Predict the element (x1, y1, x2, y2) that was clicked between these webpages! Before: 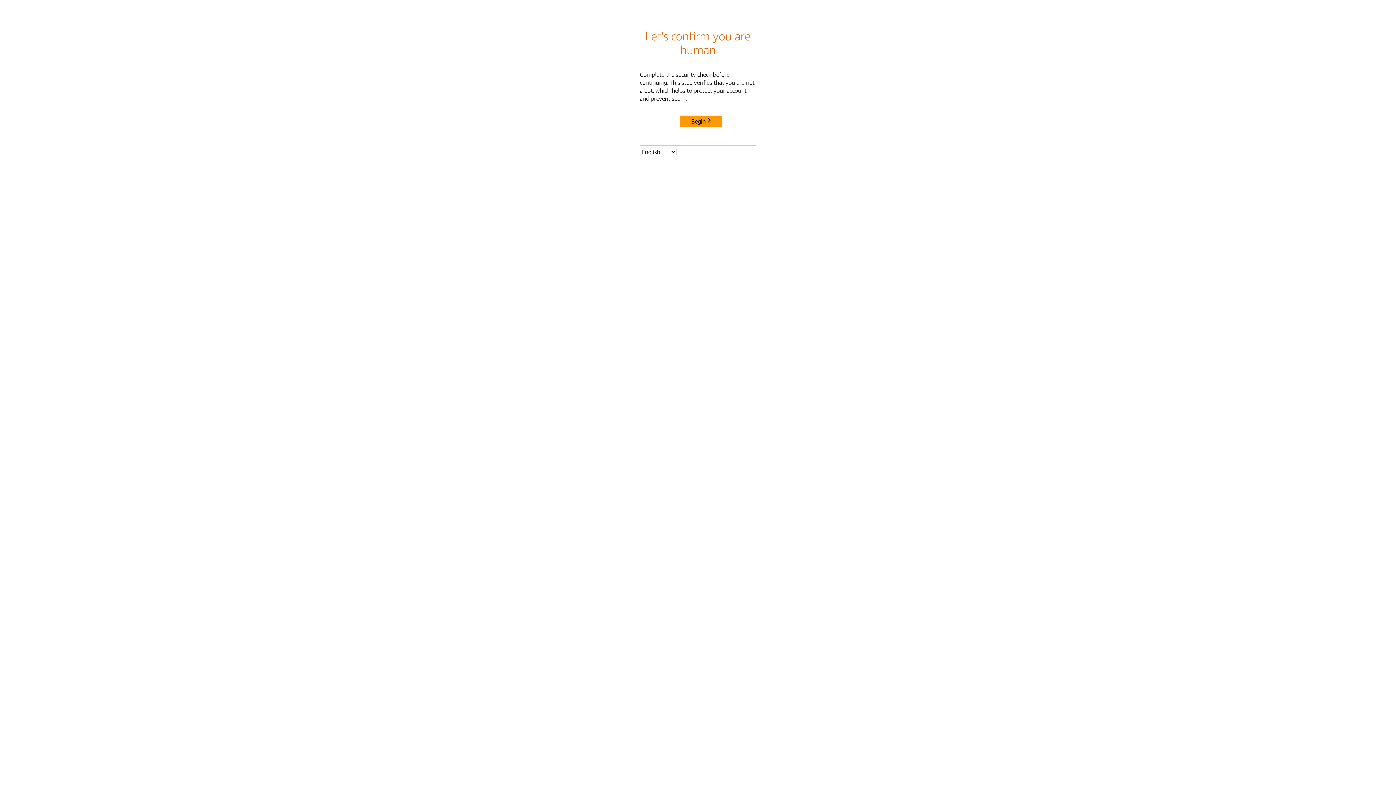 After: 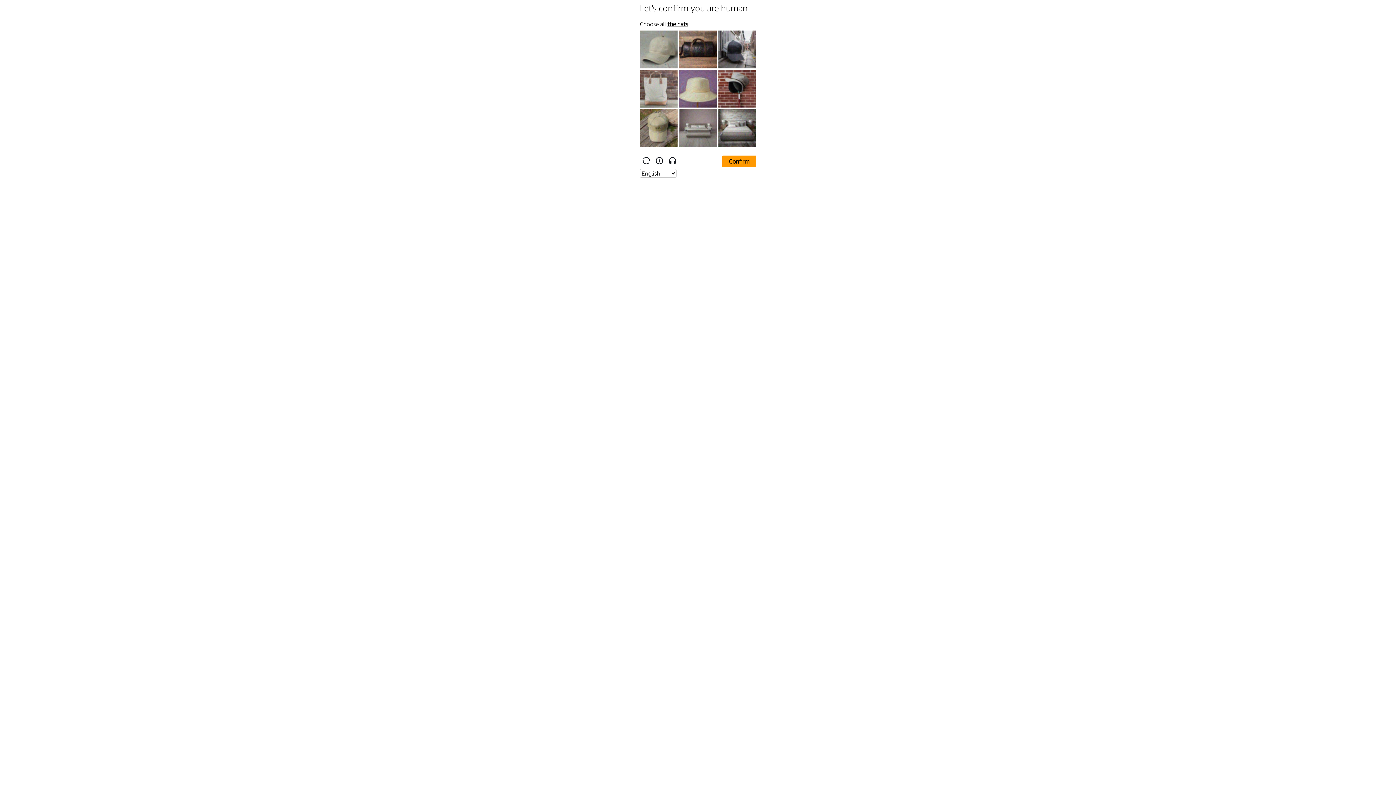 Action: label: Begin bbox: (680, 115, 722, 127)